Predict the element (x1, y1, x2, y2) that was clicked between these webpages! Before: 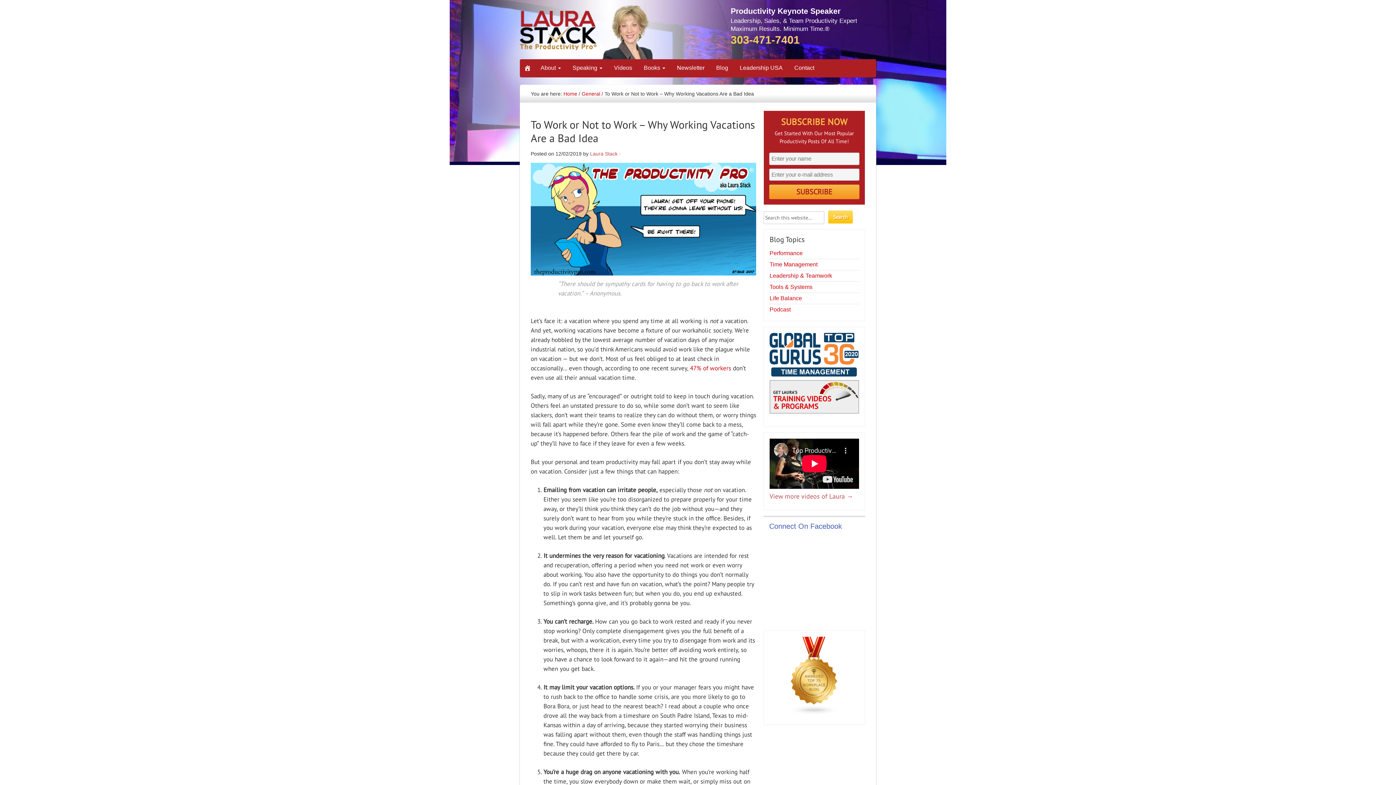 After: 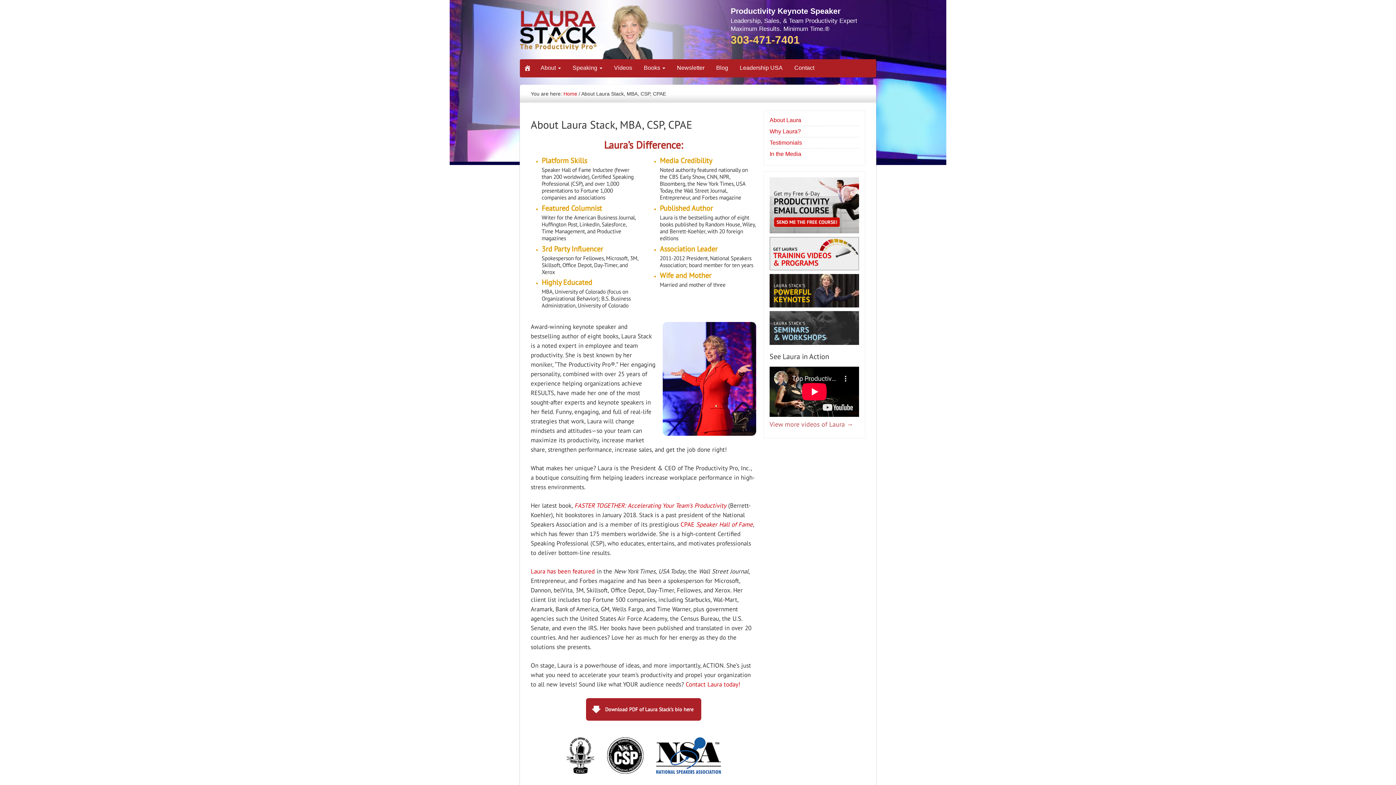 Action: label: About  bbox: (534, 59, 566, 76)